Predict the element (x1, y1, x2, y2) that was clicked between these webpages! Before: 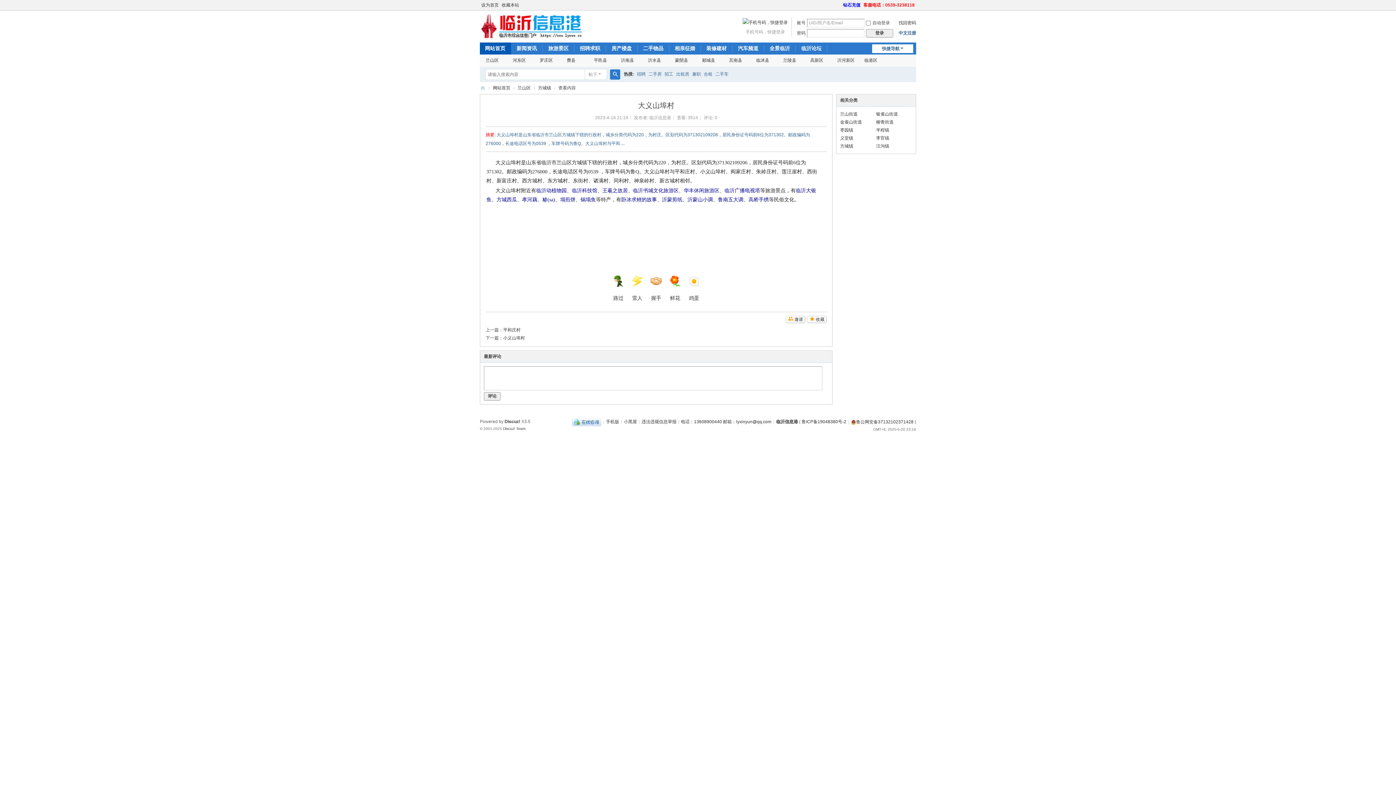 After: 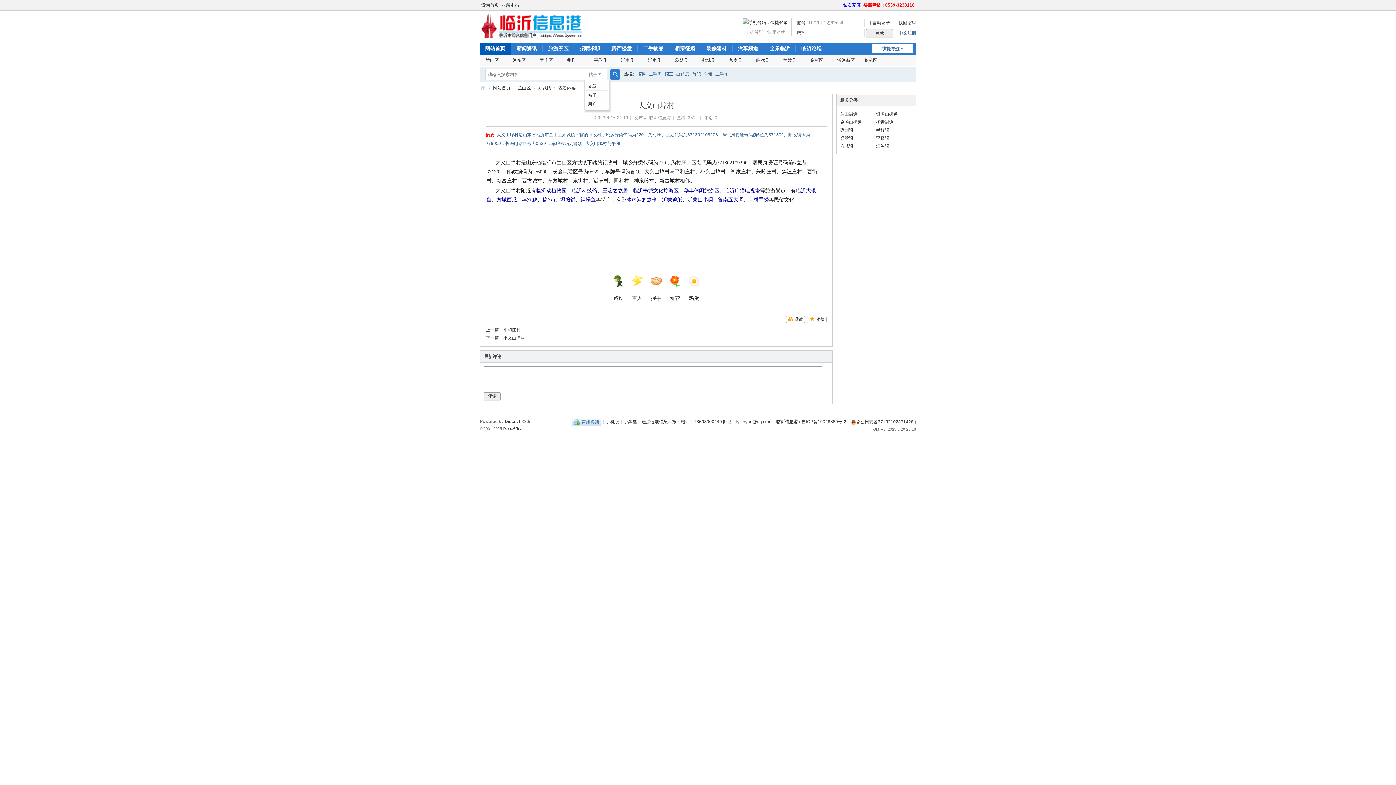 Action: label: 帖子 bbox: (584, 69, 607, 80)